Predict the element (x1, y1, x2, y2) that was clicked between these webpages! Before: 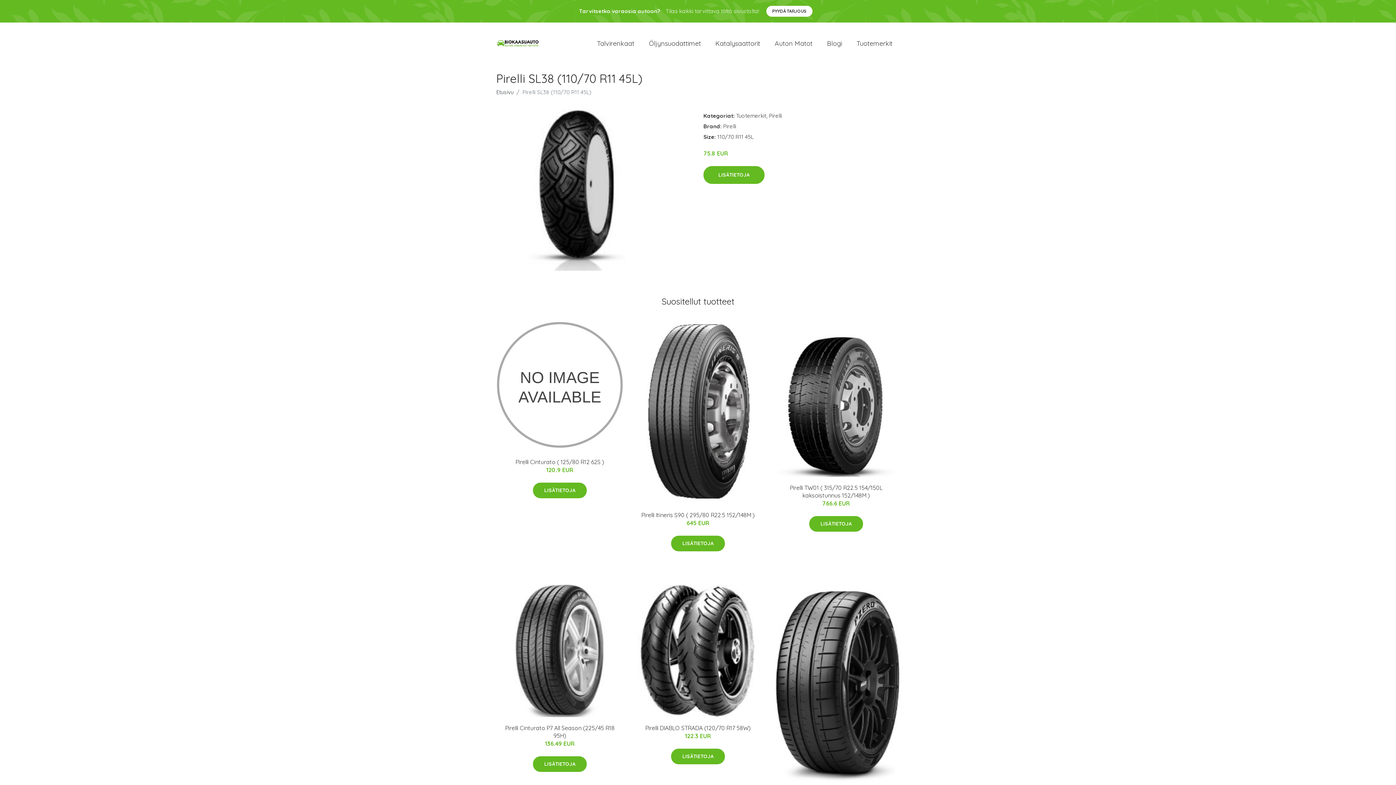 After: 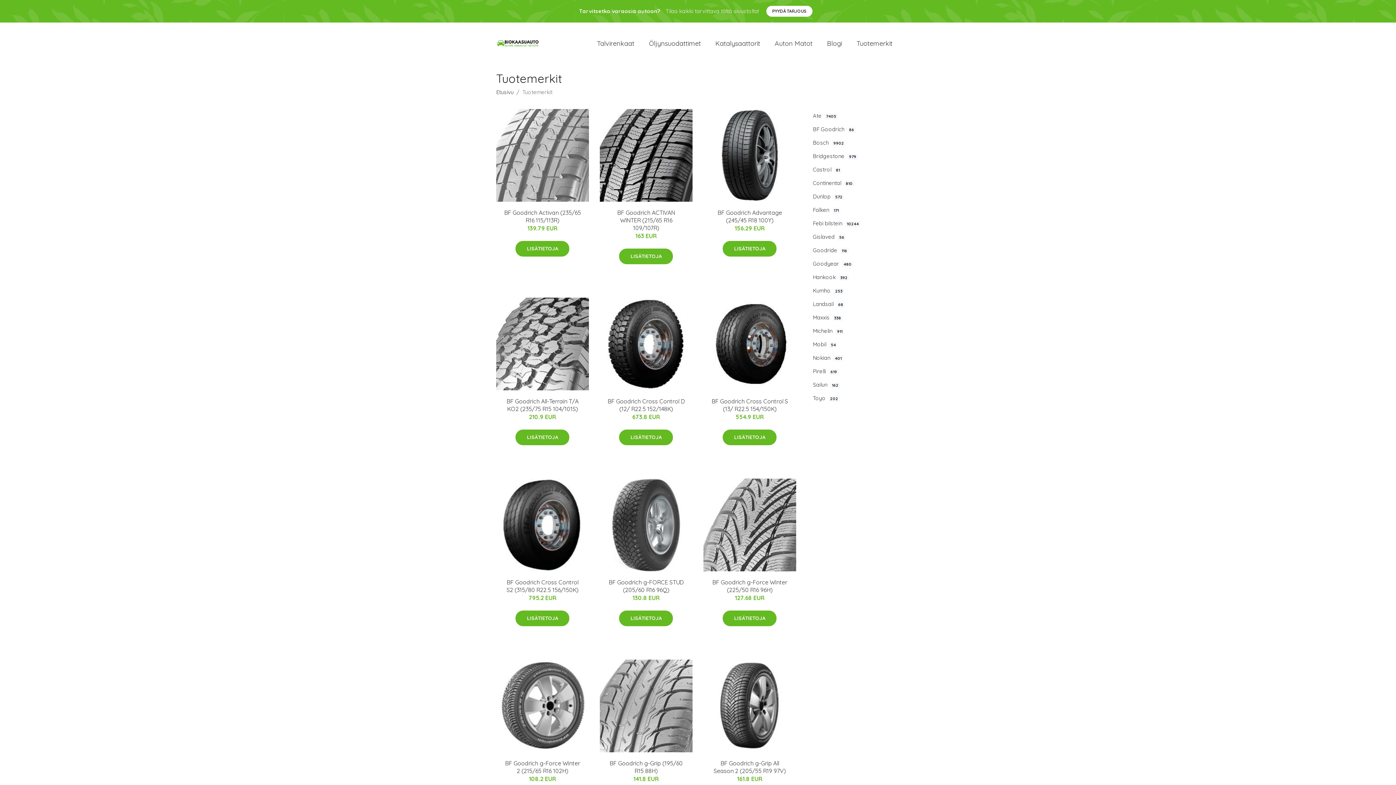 Action: label: Tuotemerkit bbox: (736, 112, 766, 119)